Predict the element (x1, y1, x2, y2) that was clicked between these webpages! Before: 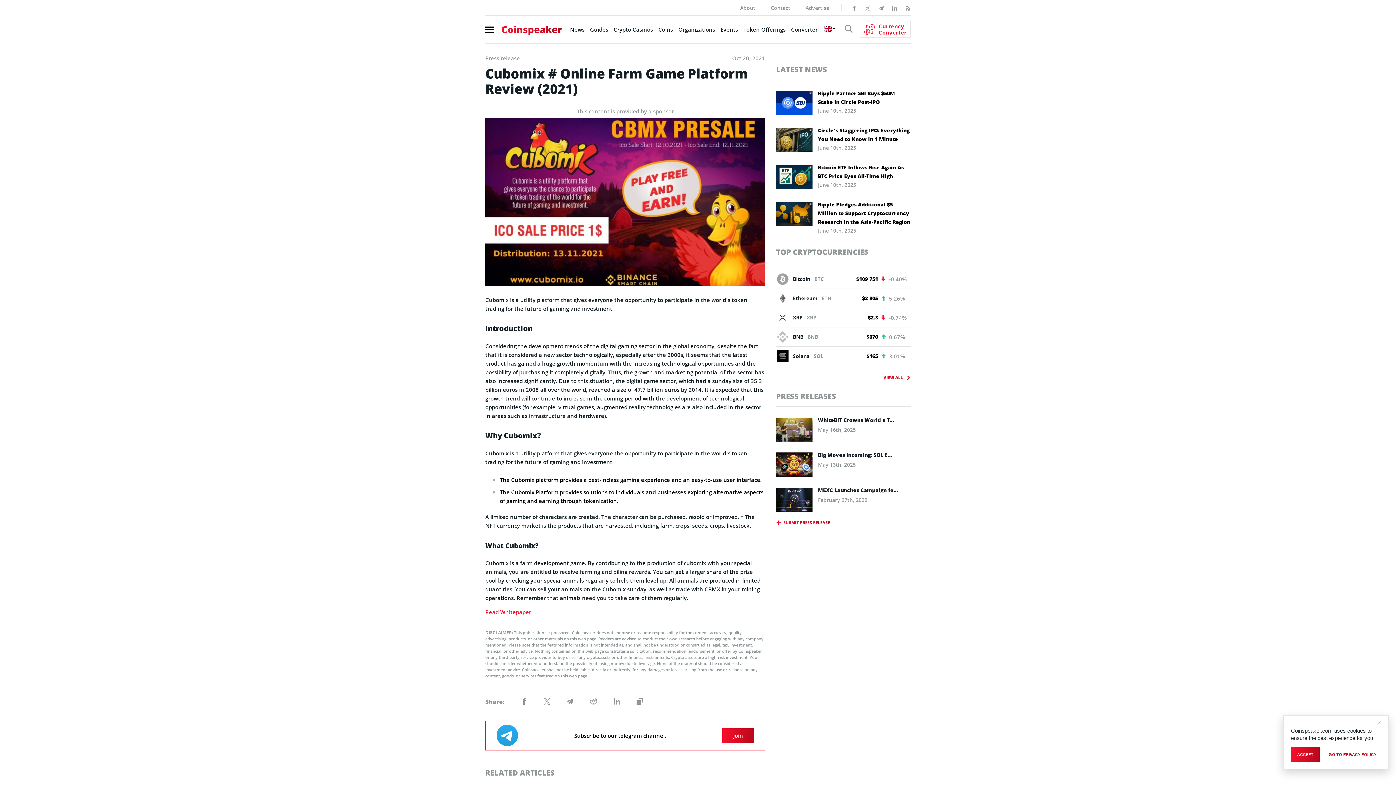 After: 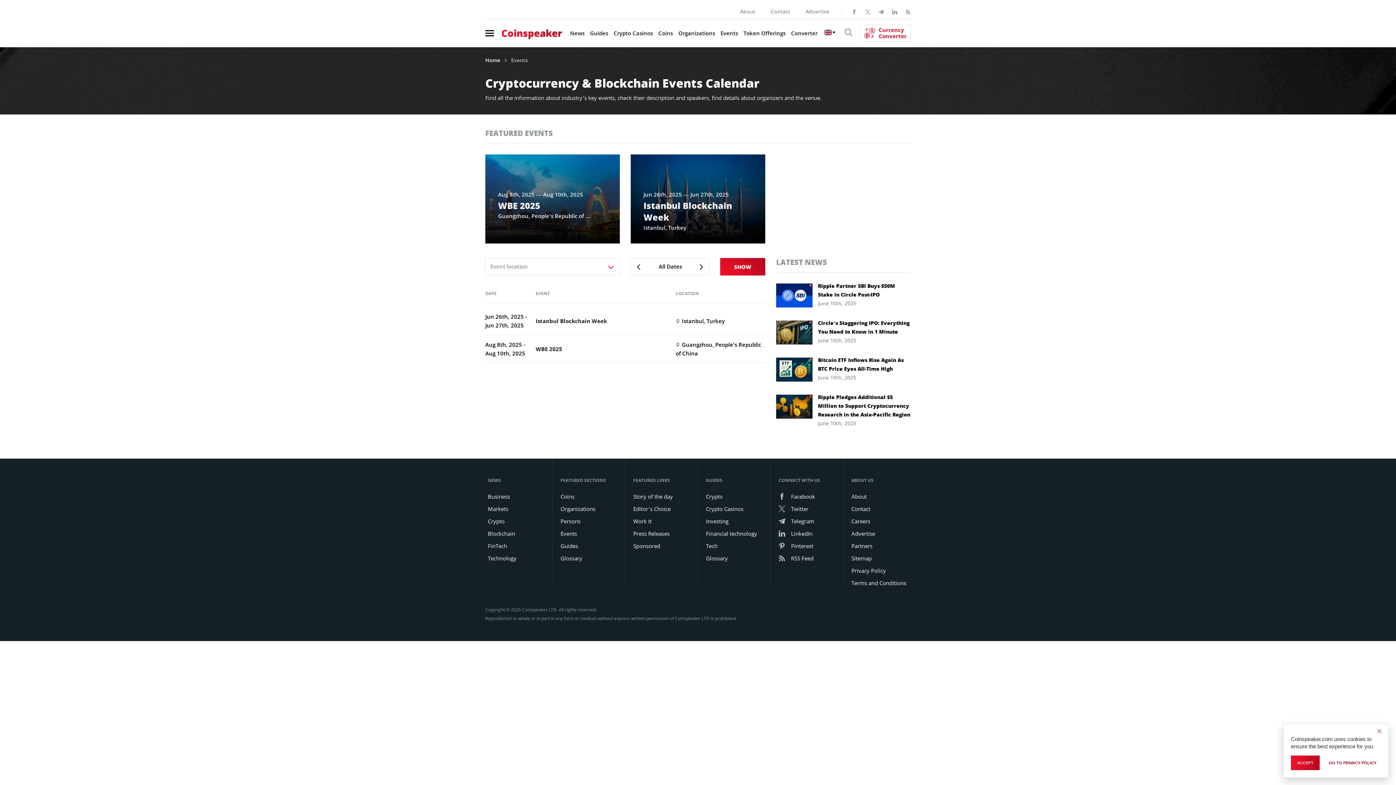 Action: label: Events bbox: (720, 25, 738, 33)